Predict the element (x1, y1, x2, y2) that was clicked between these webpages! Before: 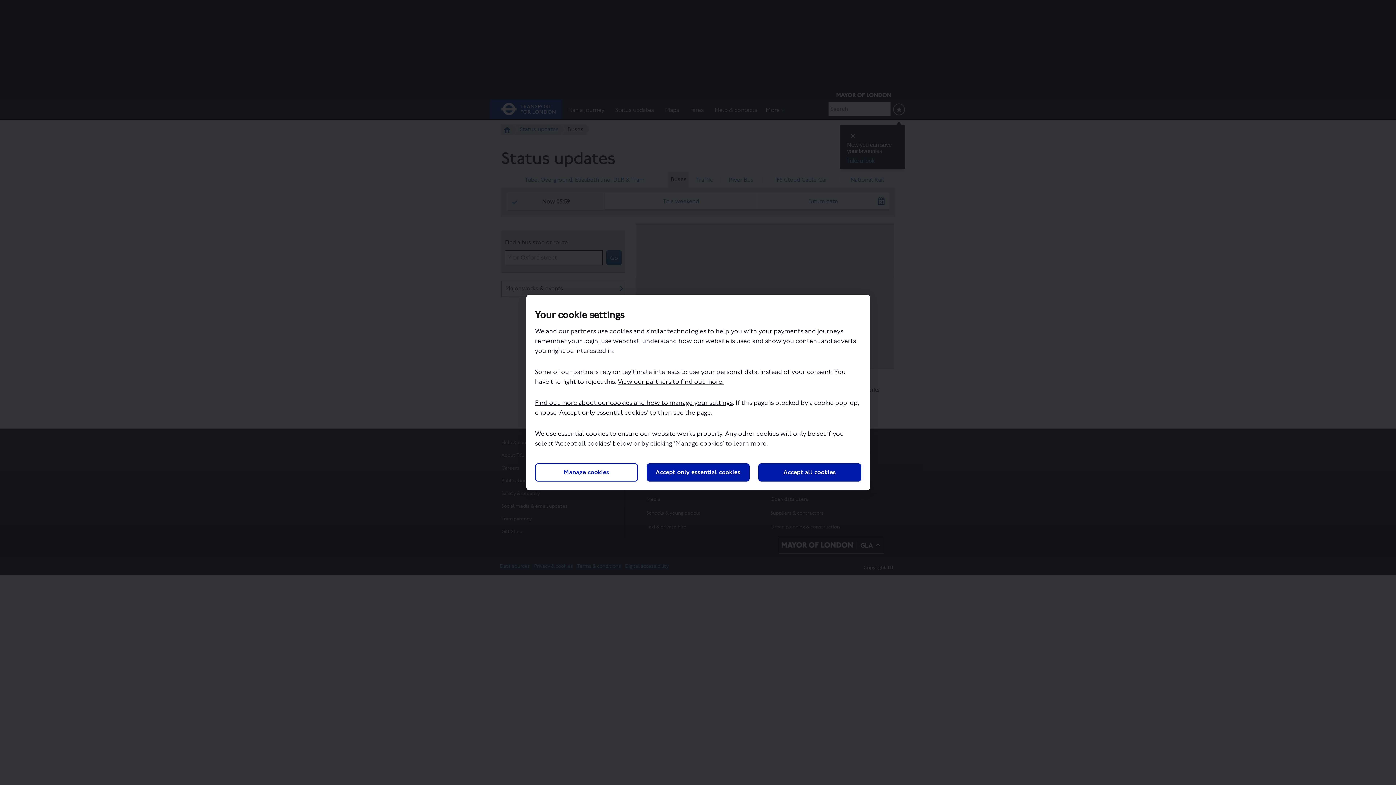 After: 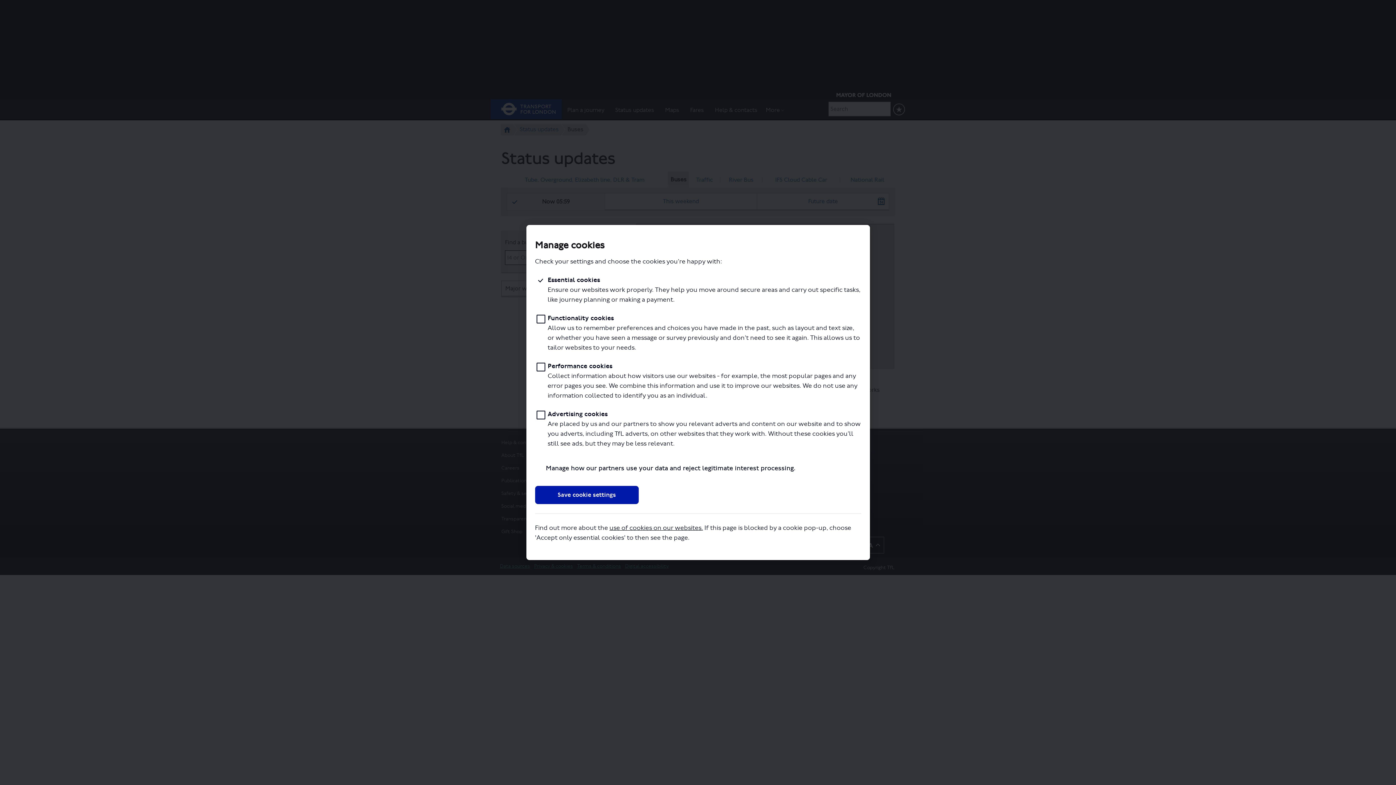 Action: label: Manage cookies bbox: (535, 463, 638, 481)